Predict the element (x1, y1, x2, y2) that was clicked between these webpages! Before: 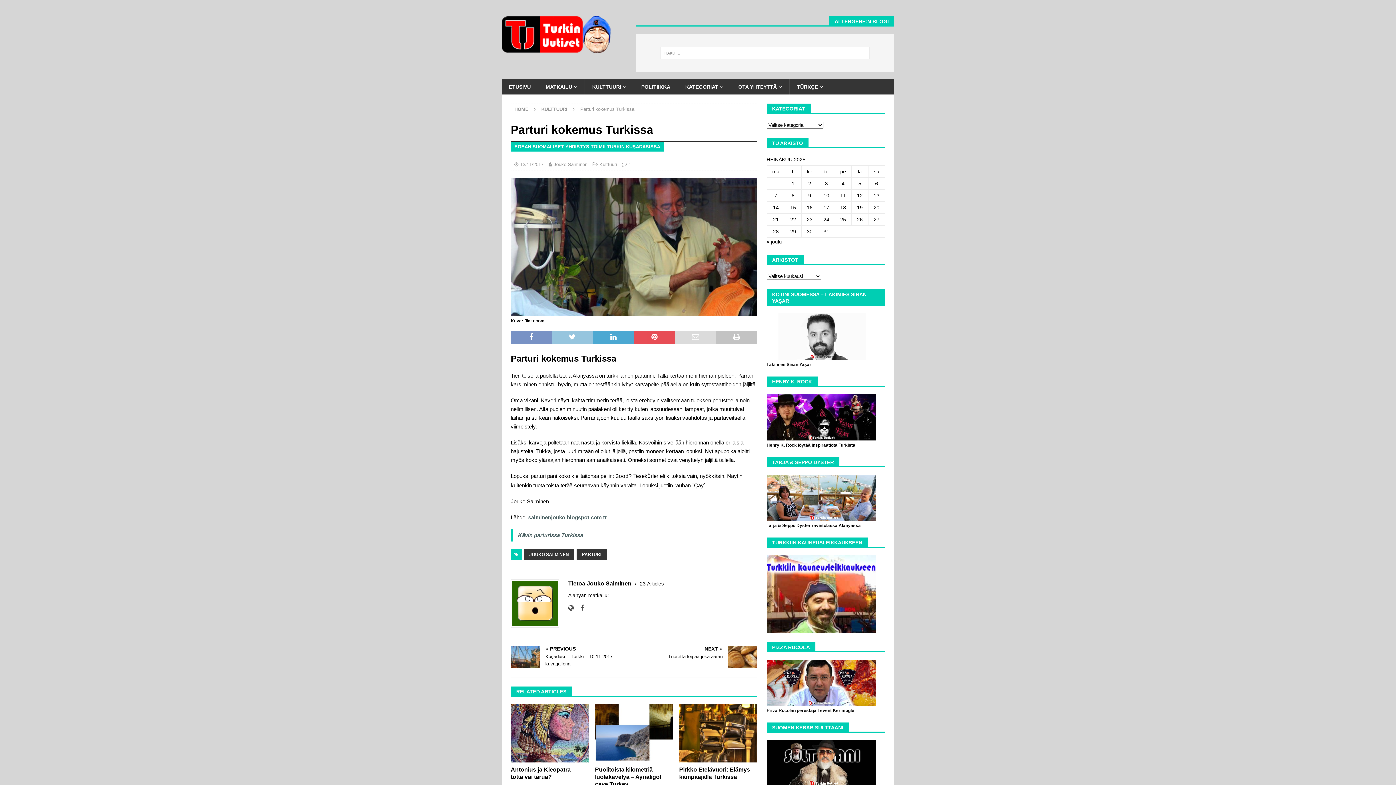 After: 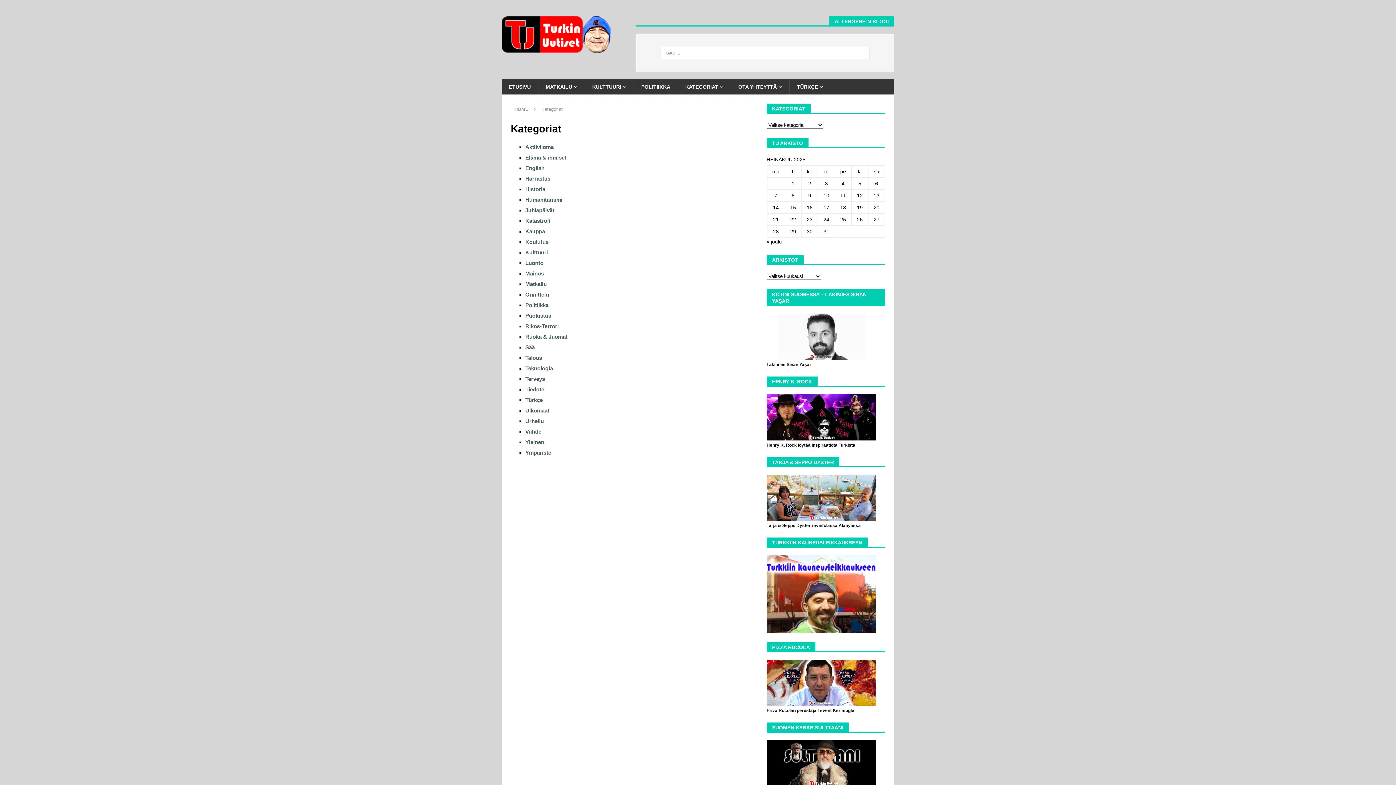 Action: label: KATEGORIAT bbox: (677, 79, 730, 94)